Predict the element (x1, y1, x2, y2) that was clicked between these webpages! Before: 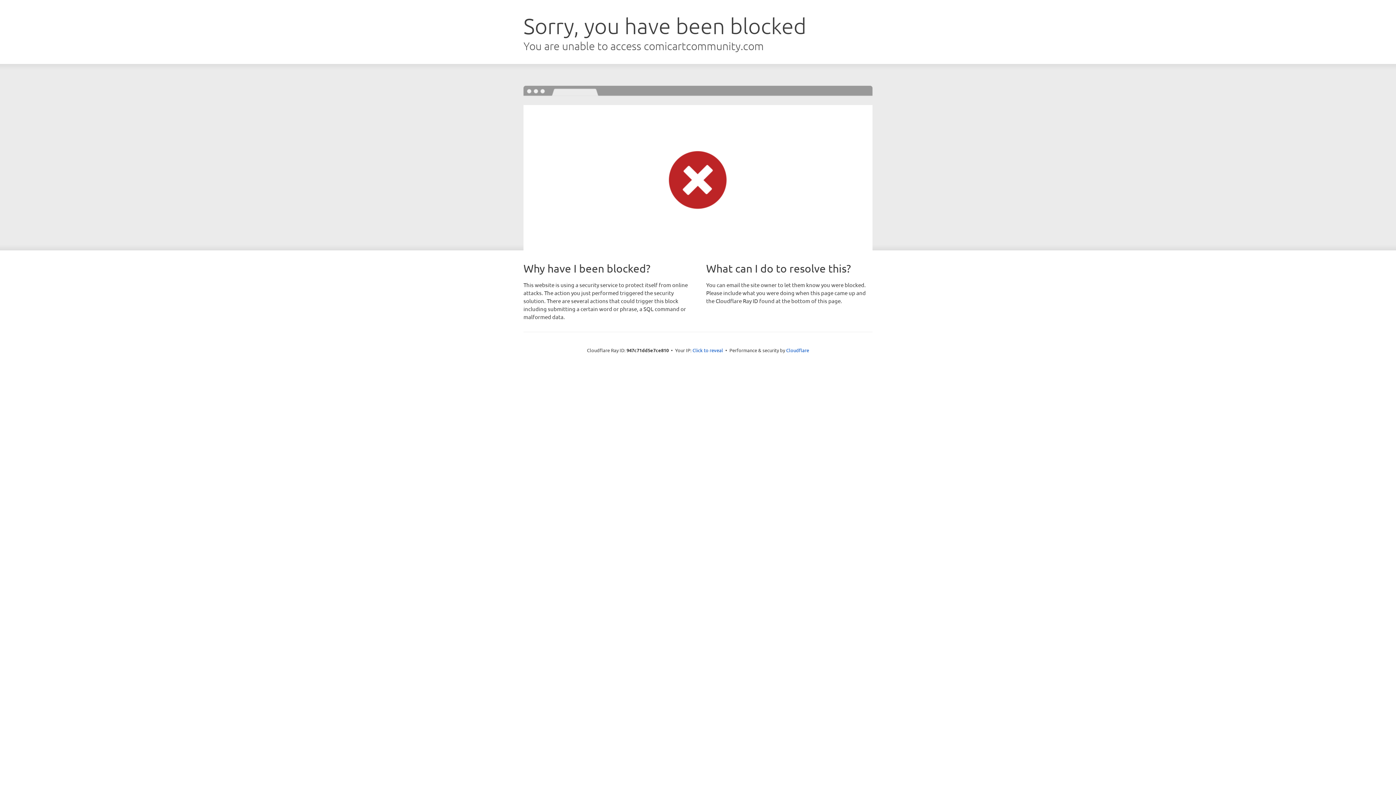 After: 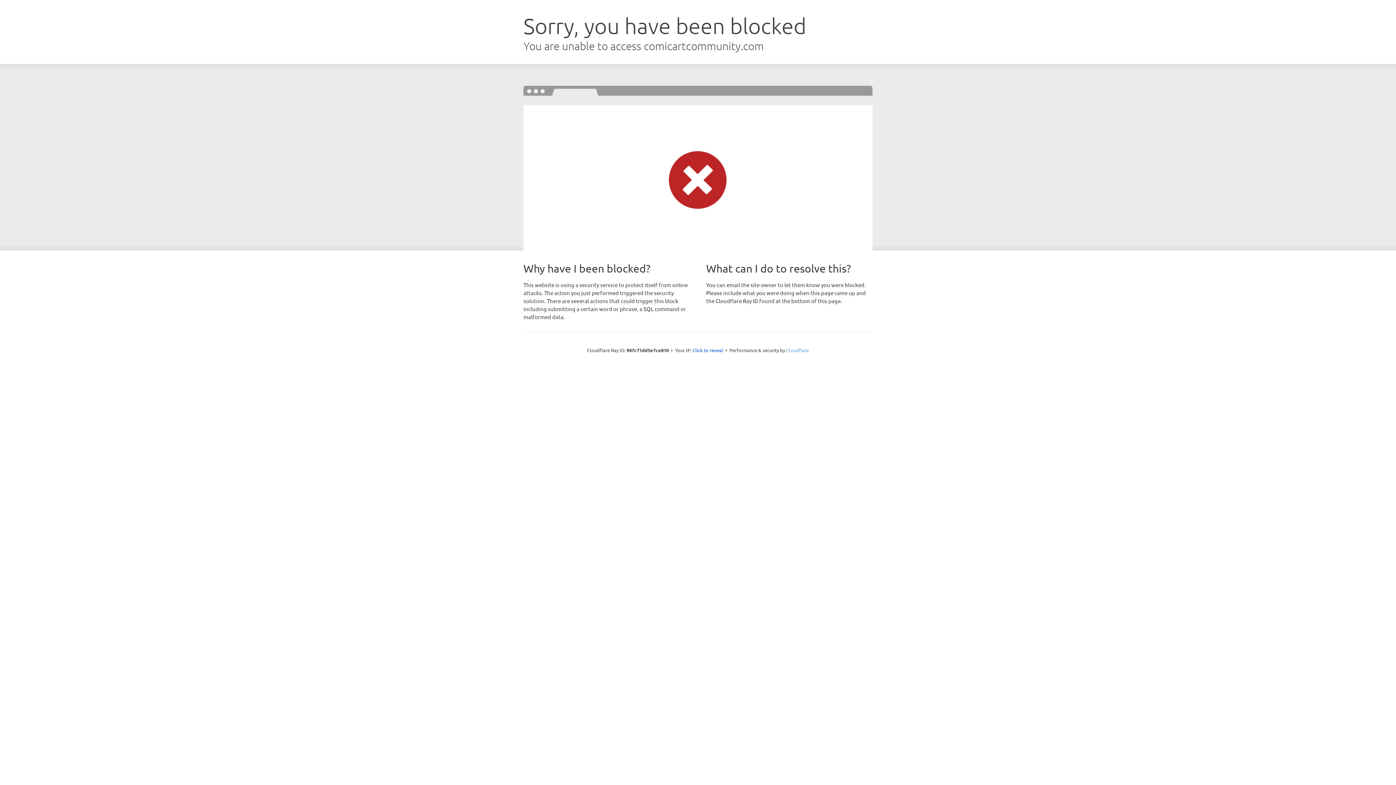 Action: bbox: (786, 347, 809, 353) label: Cloudflare